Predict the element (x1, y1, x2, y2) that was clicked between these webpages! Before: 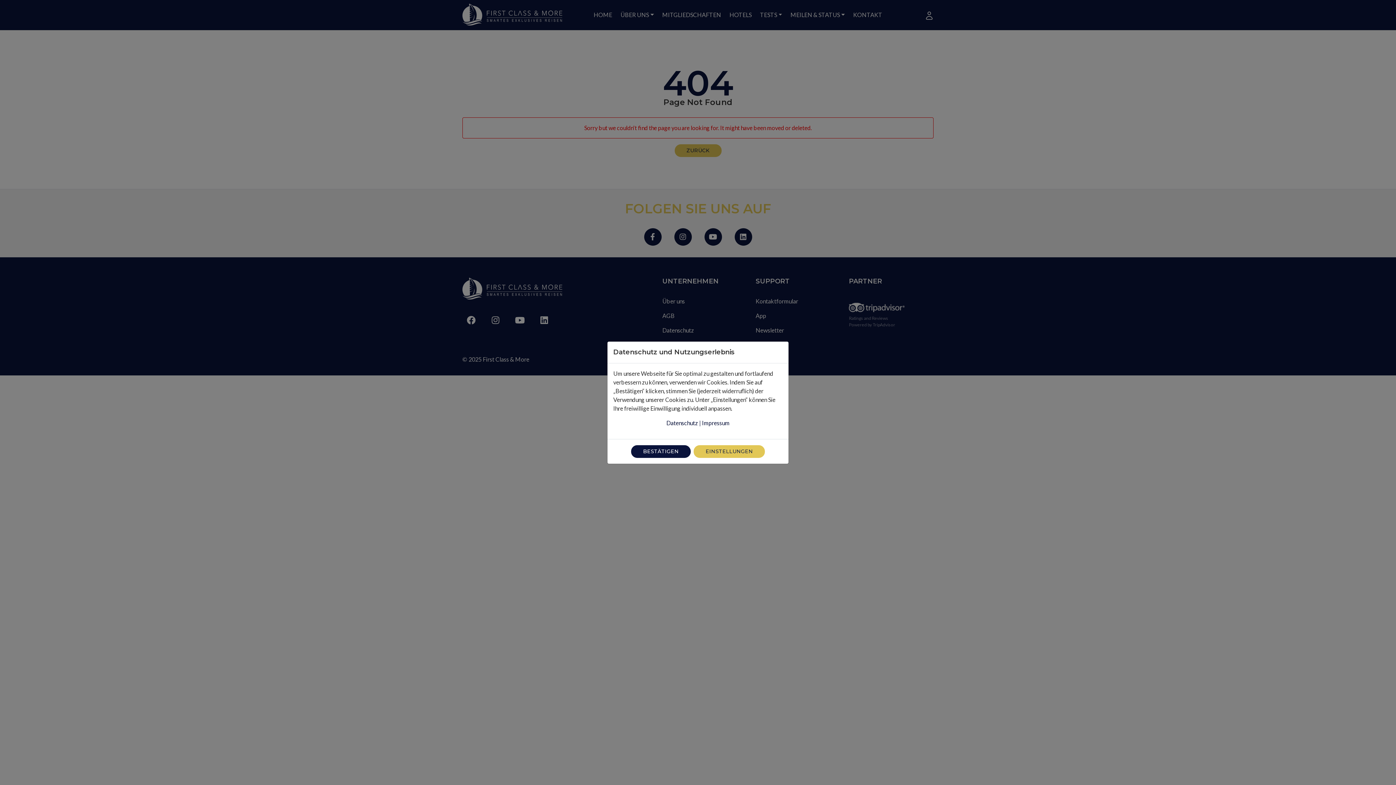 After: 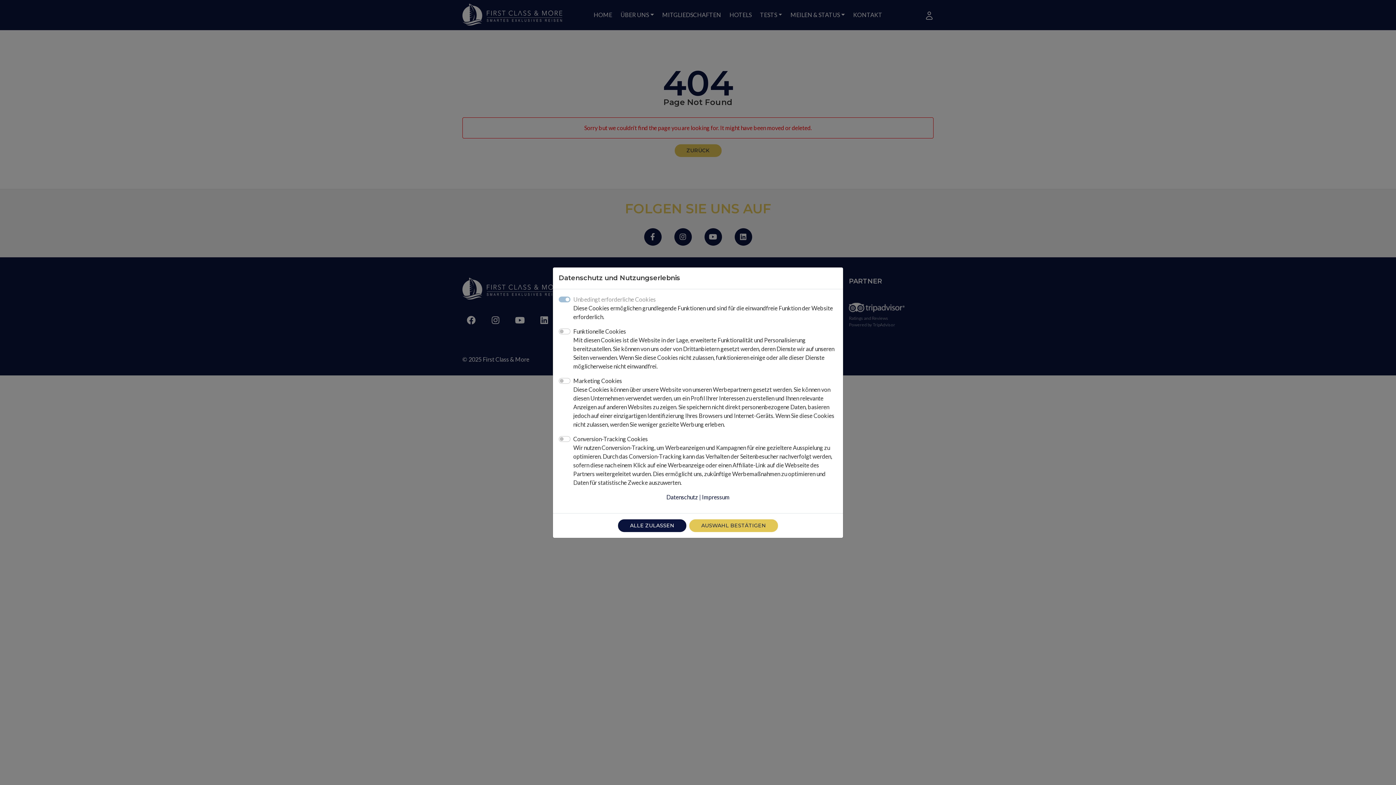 Action: label: EINSTELLUNGEN bbox: (693, 445, 765, 458)